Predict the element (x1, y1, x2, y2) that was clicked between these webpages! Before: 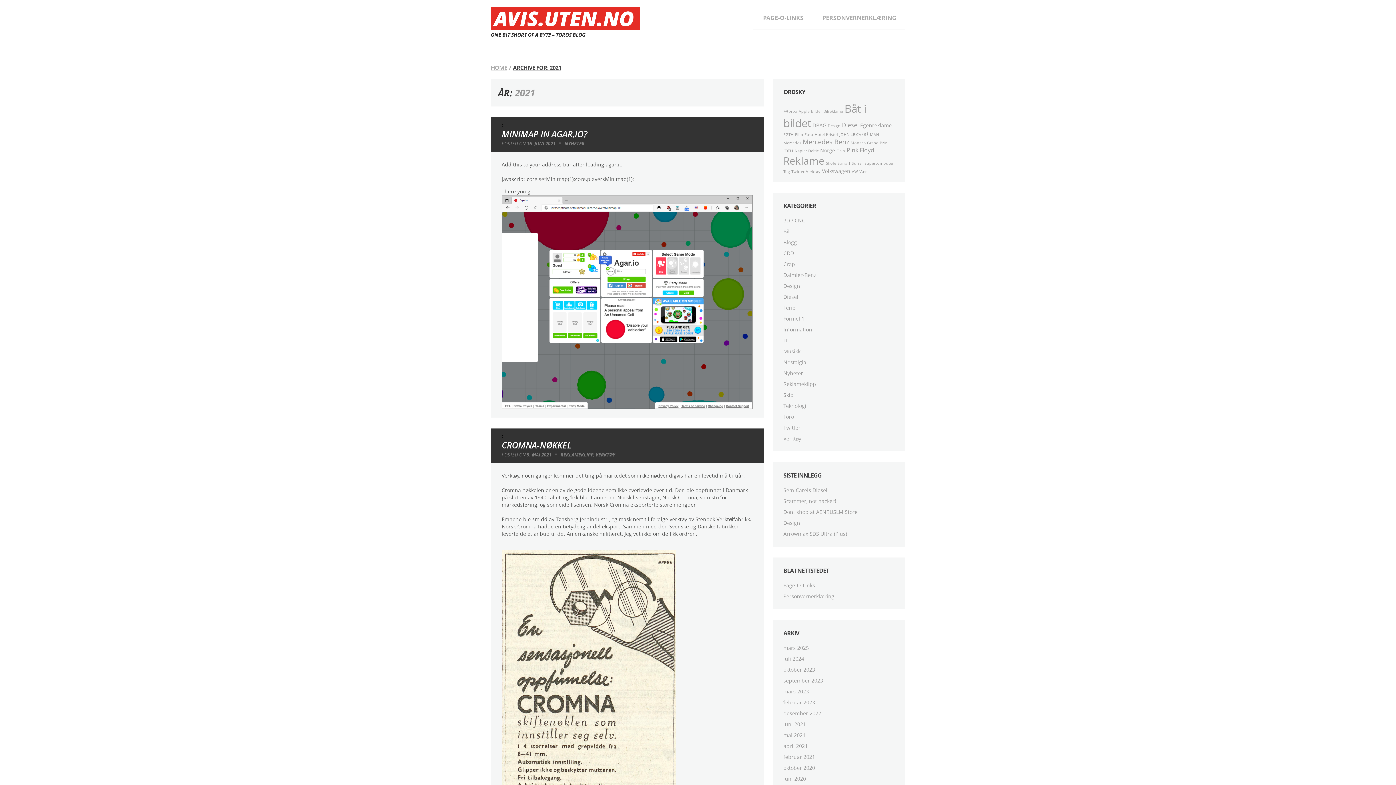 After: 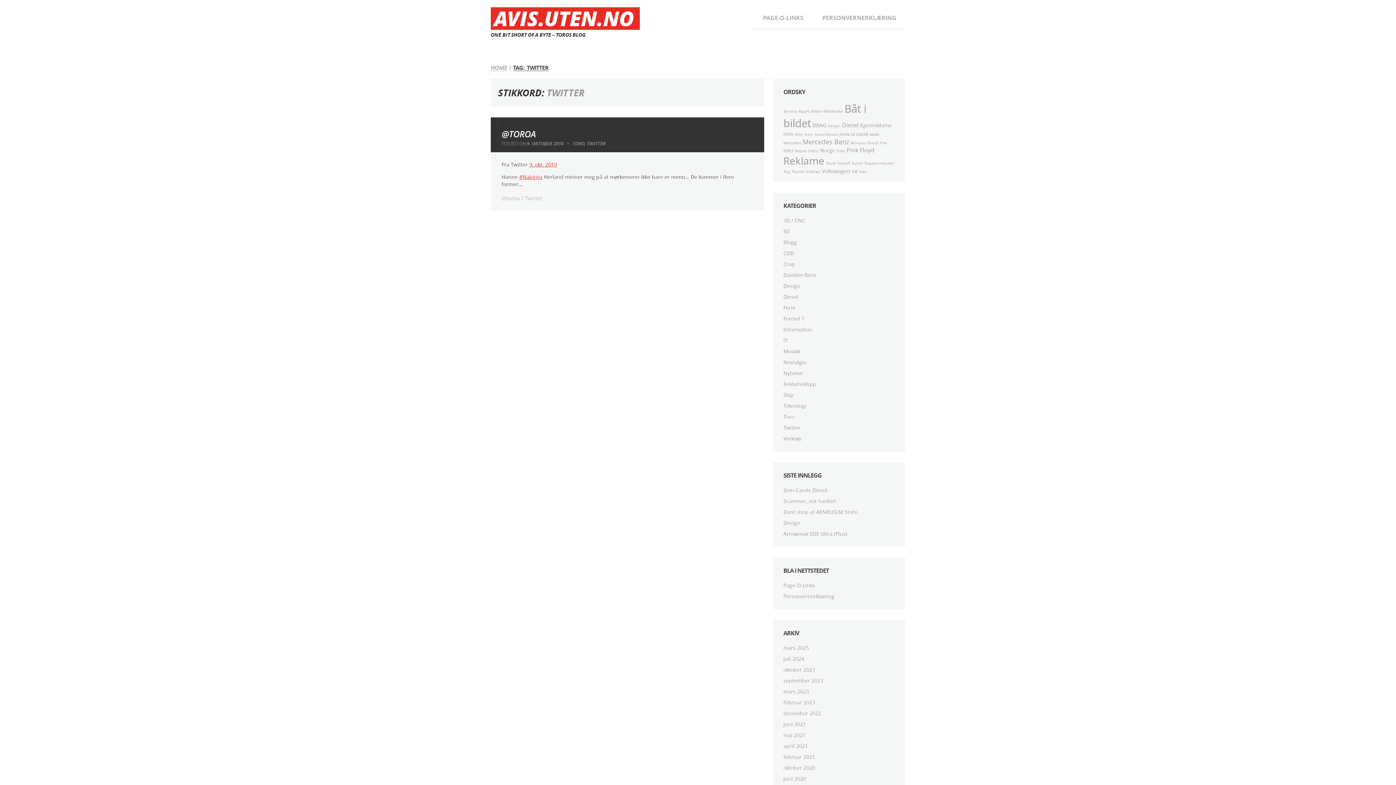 Action: bbox: (791, 169, 804, 174) label: Twitter (1 element)